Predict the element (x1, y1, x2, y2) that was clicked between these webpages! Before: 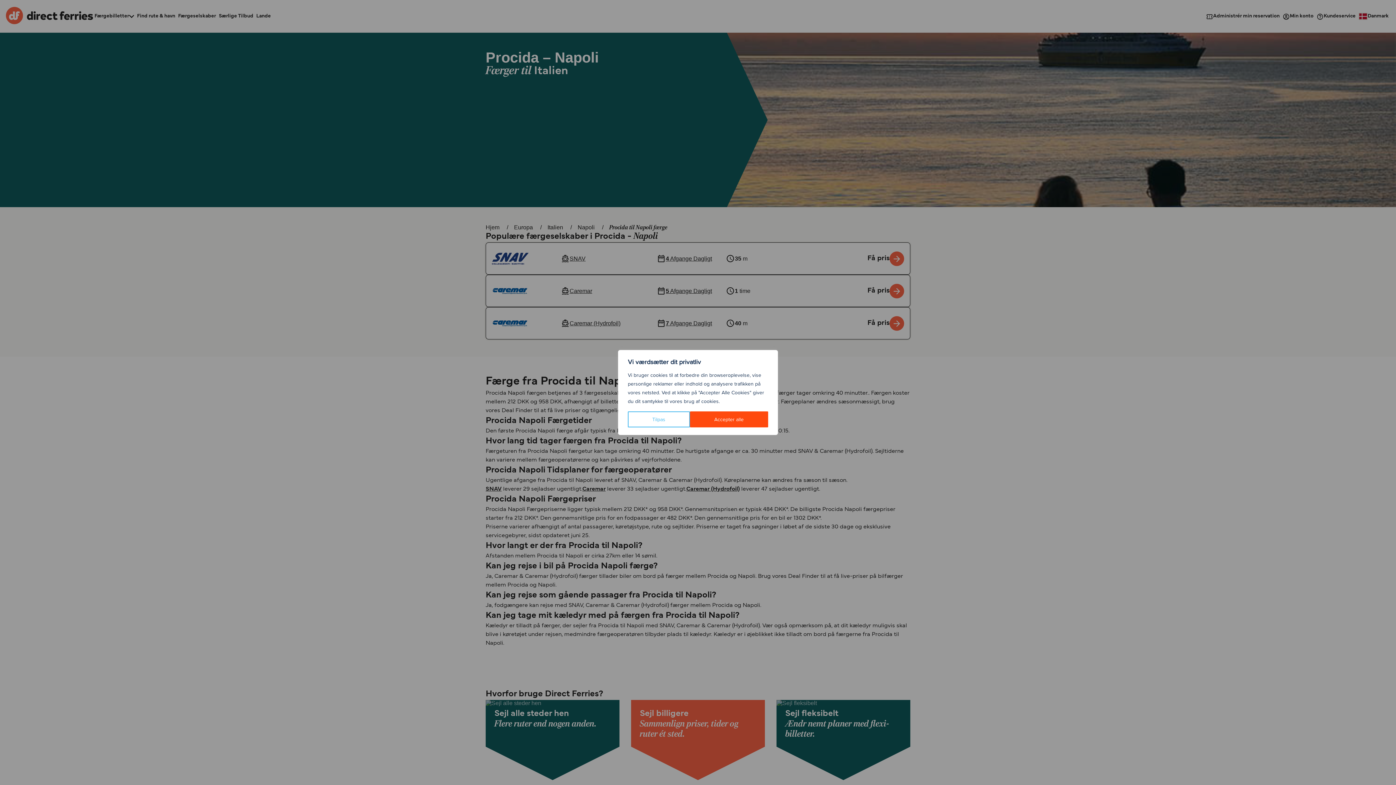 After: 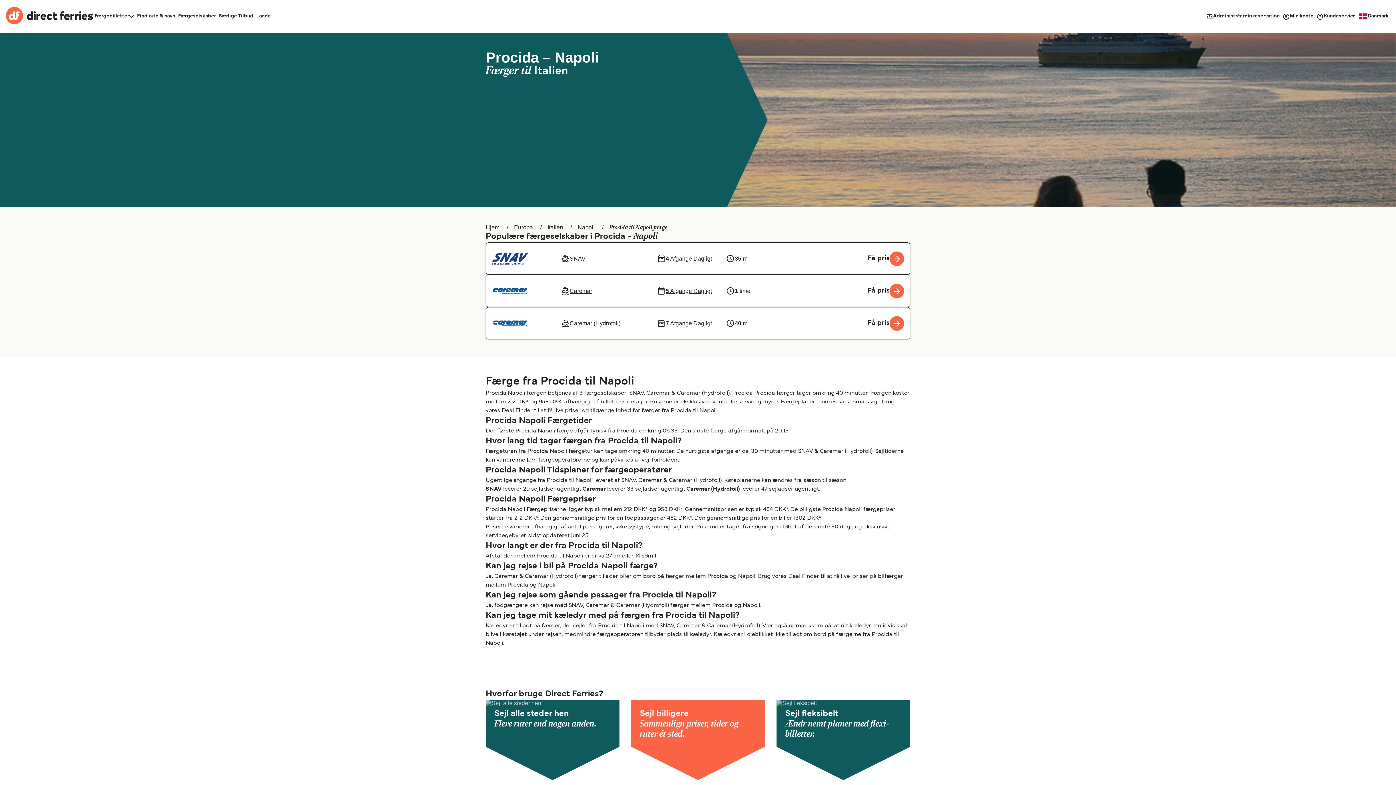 Action: label: Accepter alle bbox: (690, 411, 768, 427)